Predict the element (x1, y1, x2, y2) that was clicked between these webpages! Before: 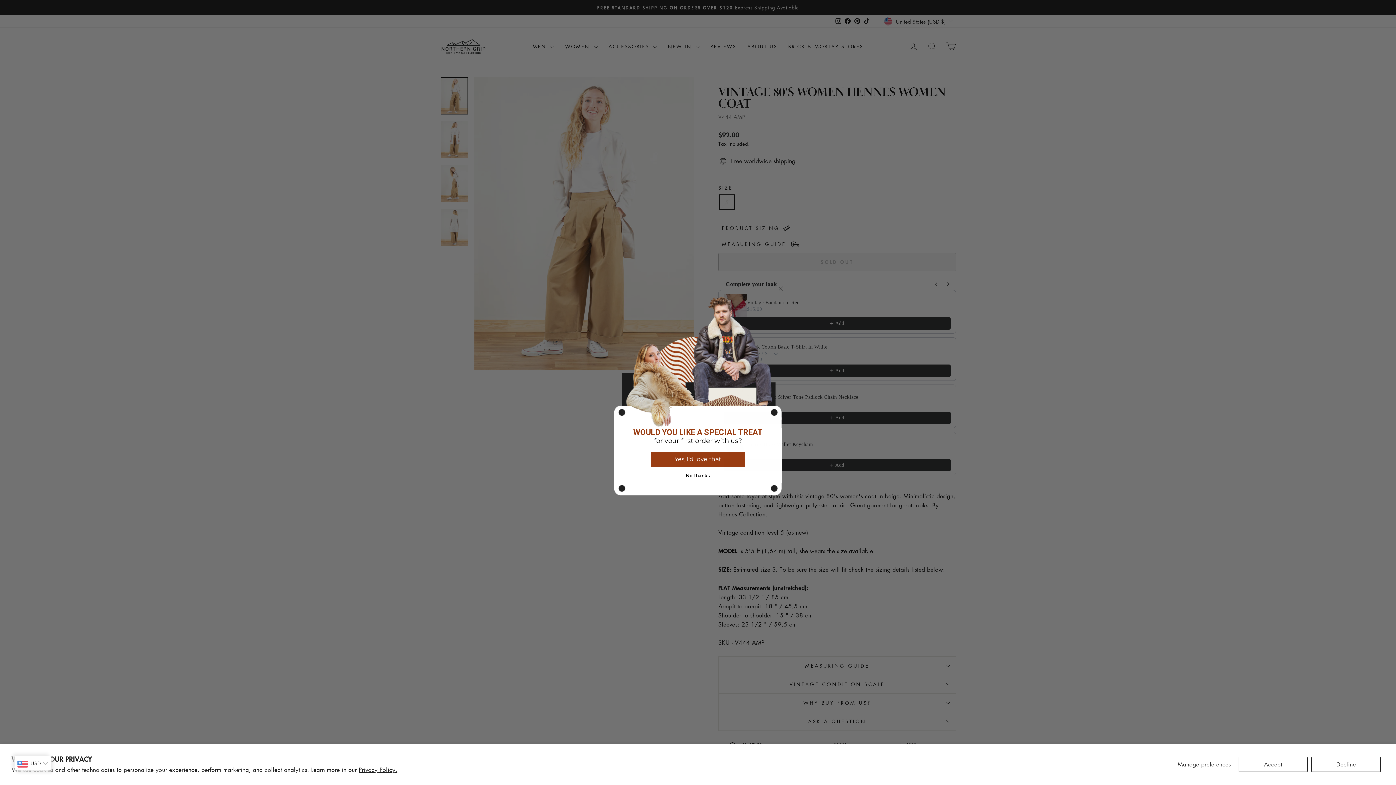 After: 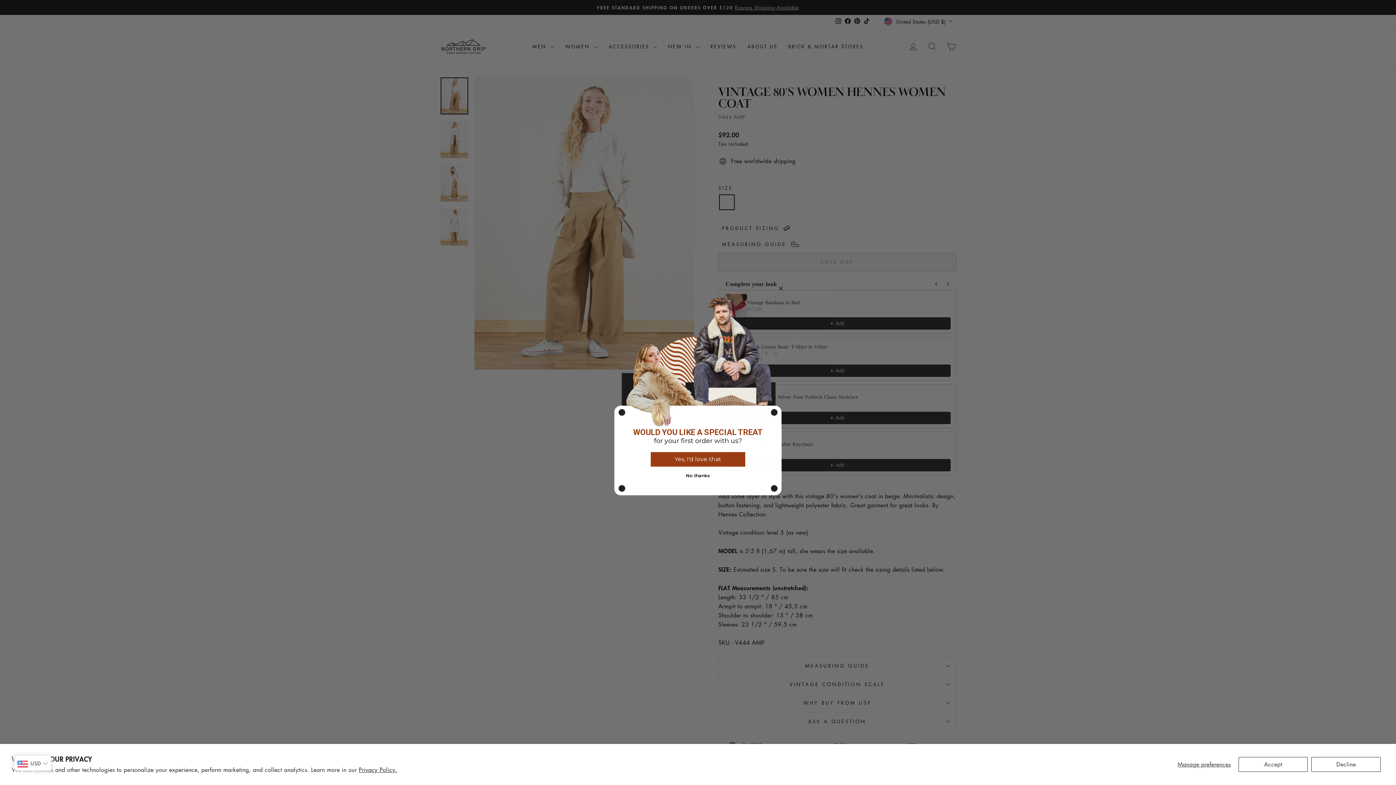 Action: label: Privacy Policy. bbox: (358, 766, 397, 774)